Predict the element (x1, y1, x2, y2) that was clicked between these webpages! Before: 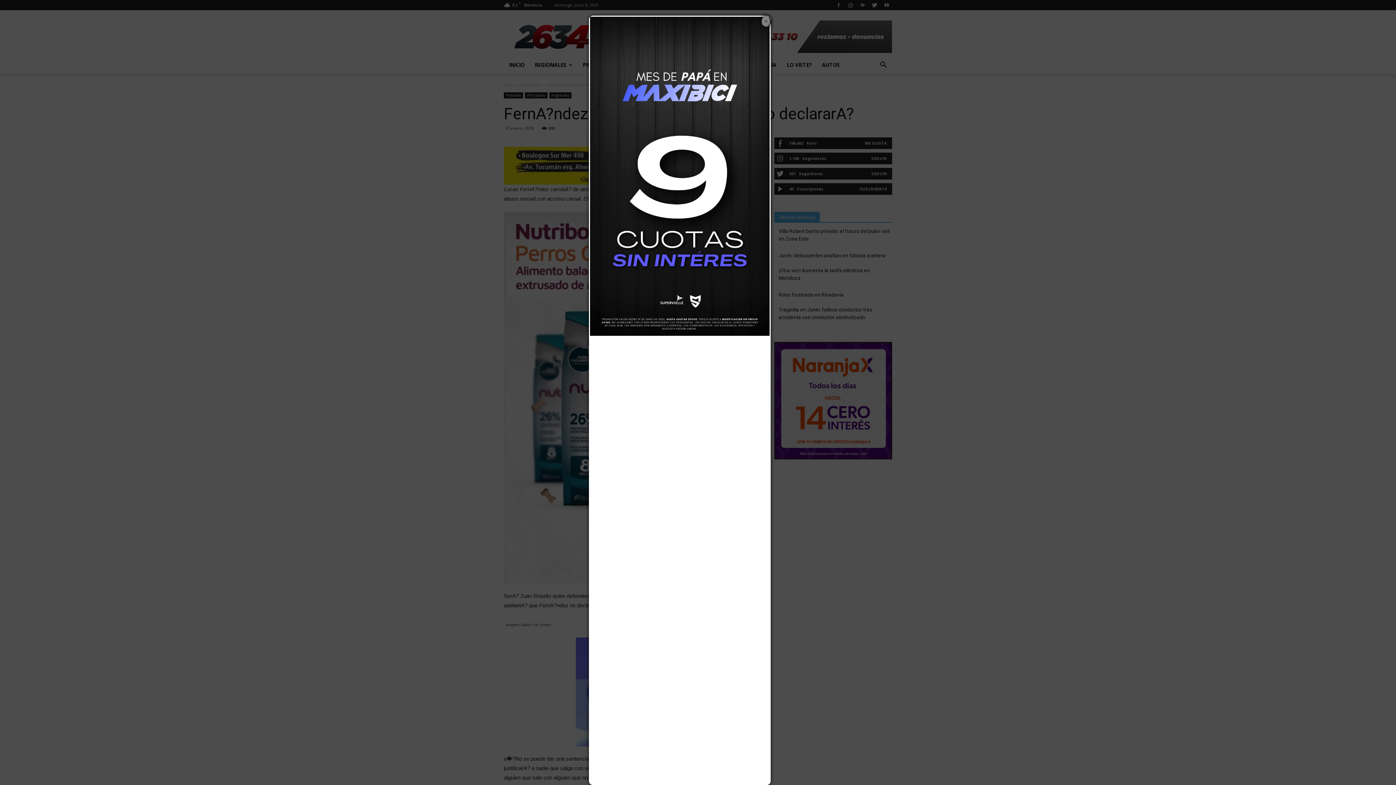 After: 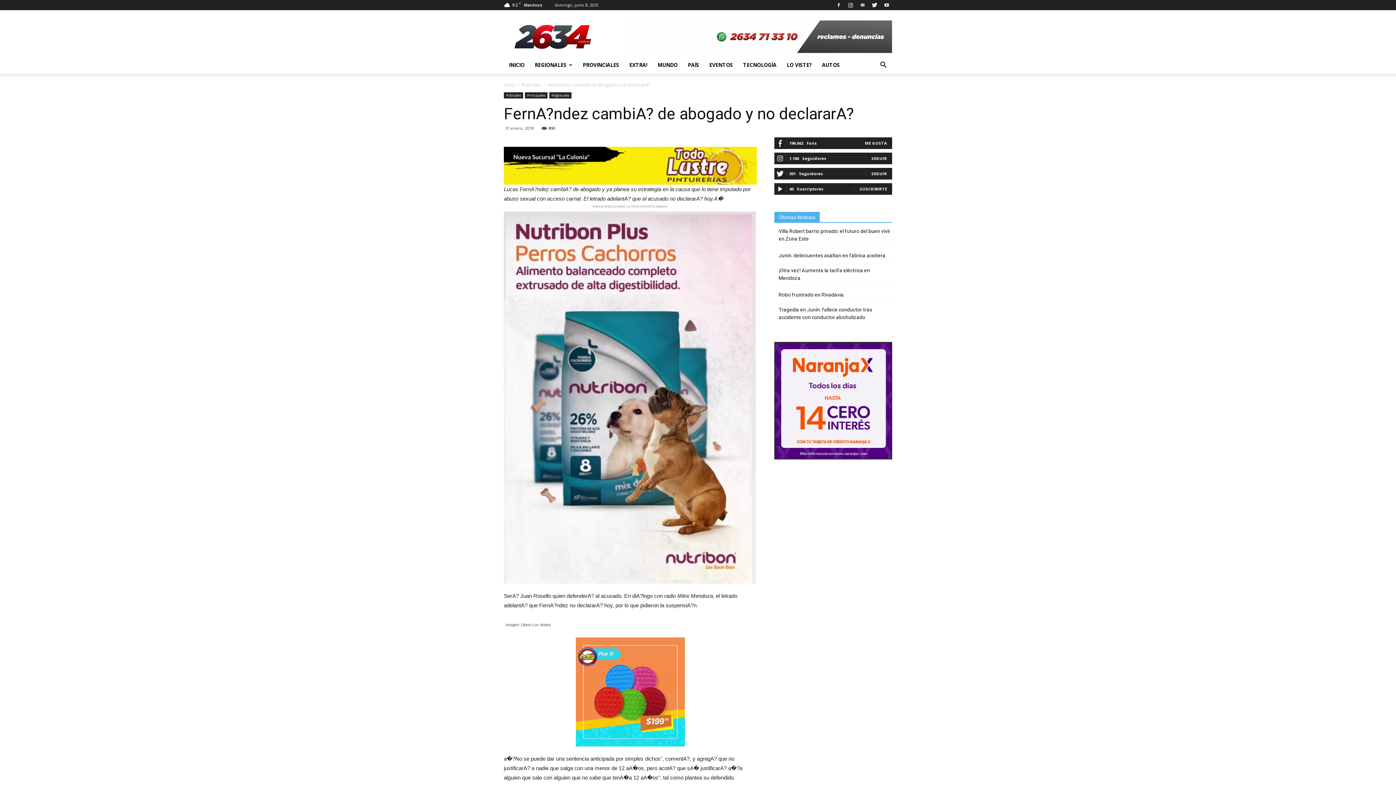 Action: label: × bbox: (761, 15, 770, 27)